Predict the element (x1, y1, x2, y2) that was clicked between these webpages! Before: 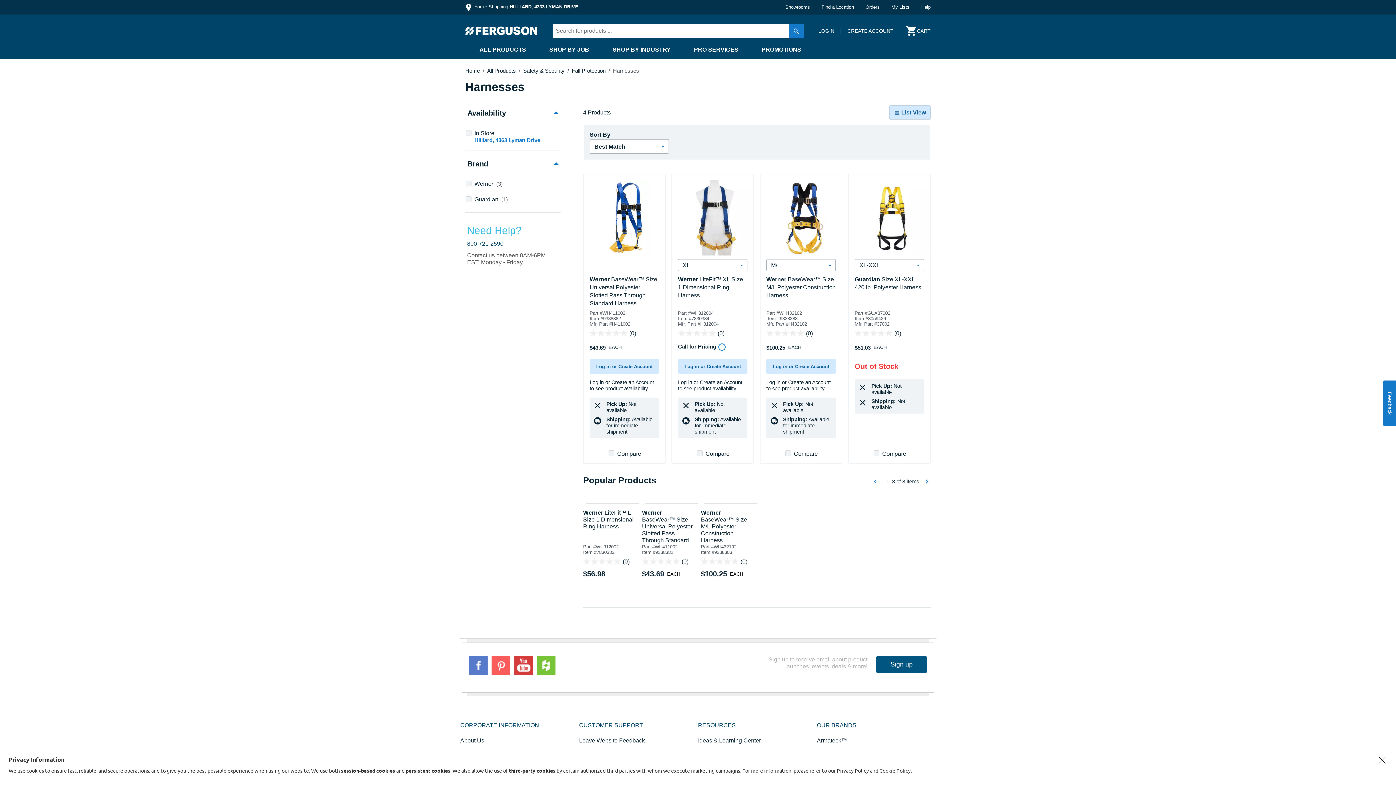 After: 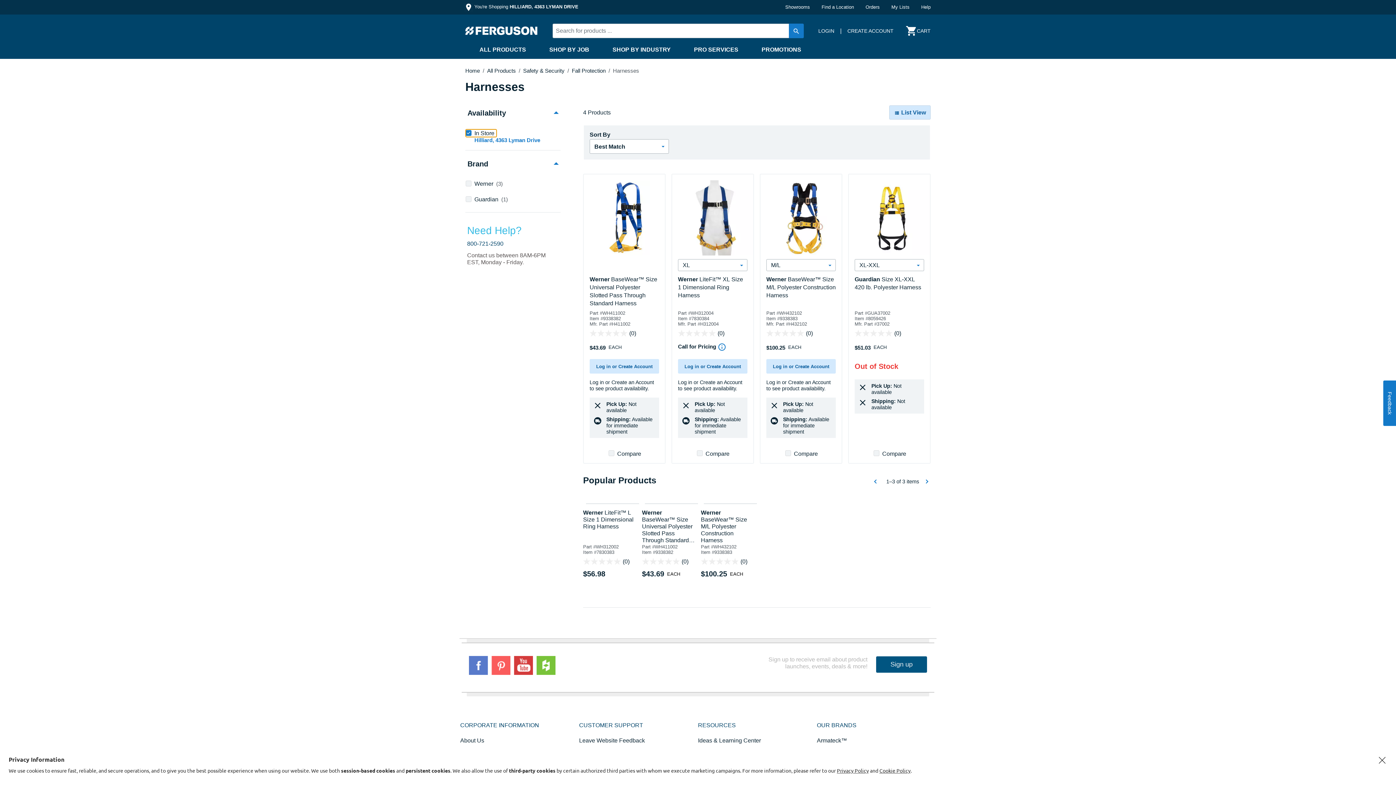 Action: label:  In Store bbox: (465, 129, 496, 137)